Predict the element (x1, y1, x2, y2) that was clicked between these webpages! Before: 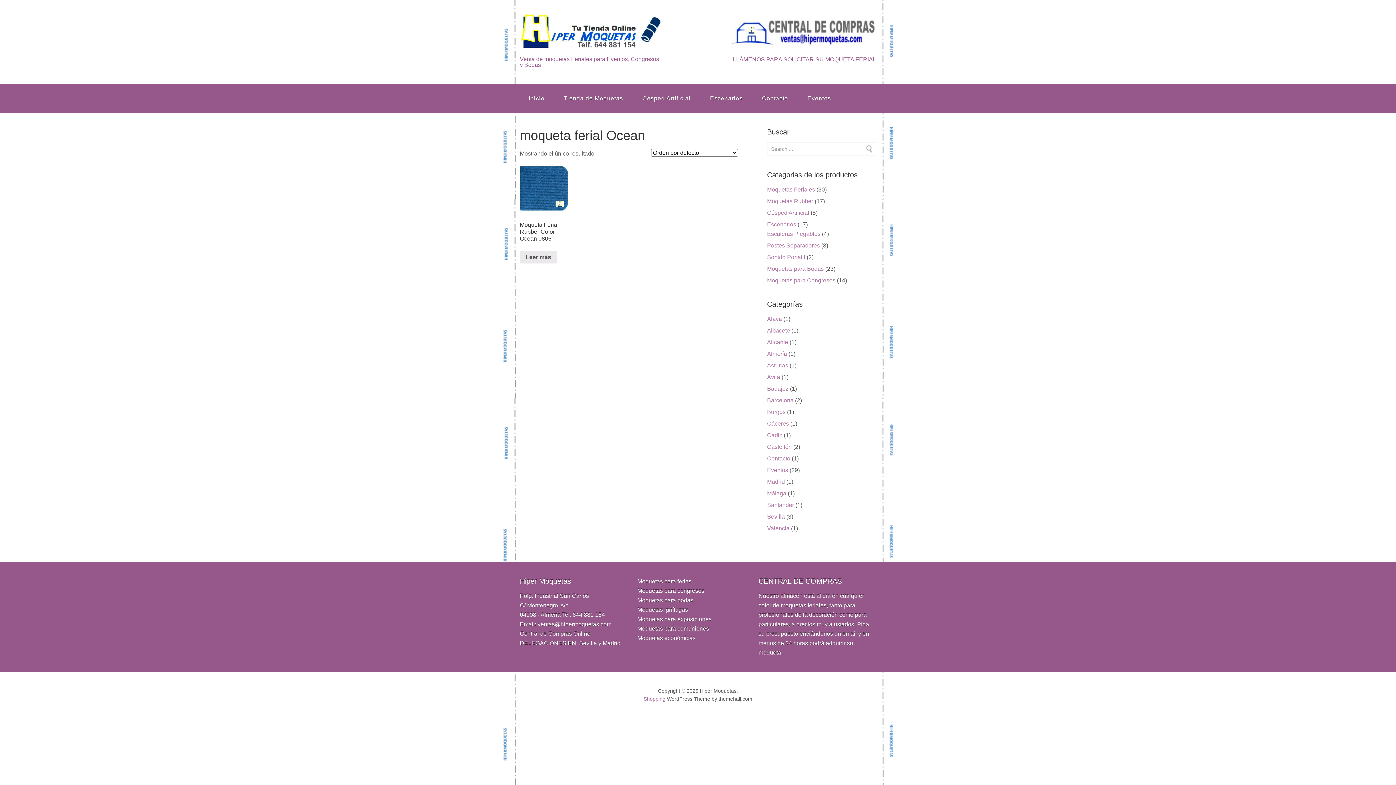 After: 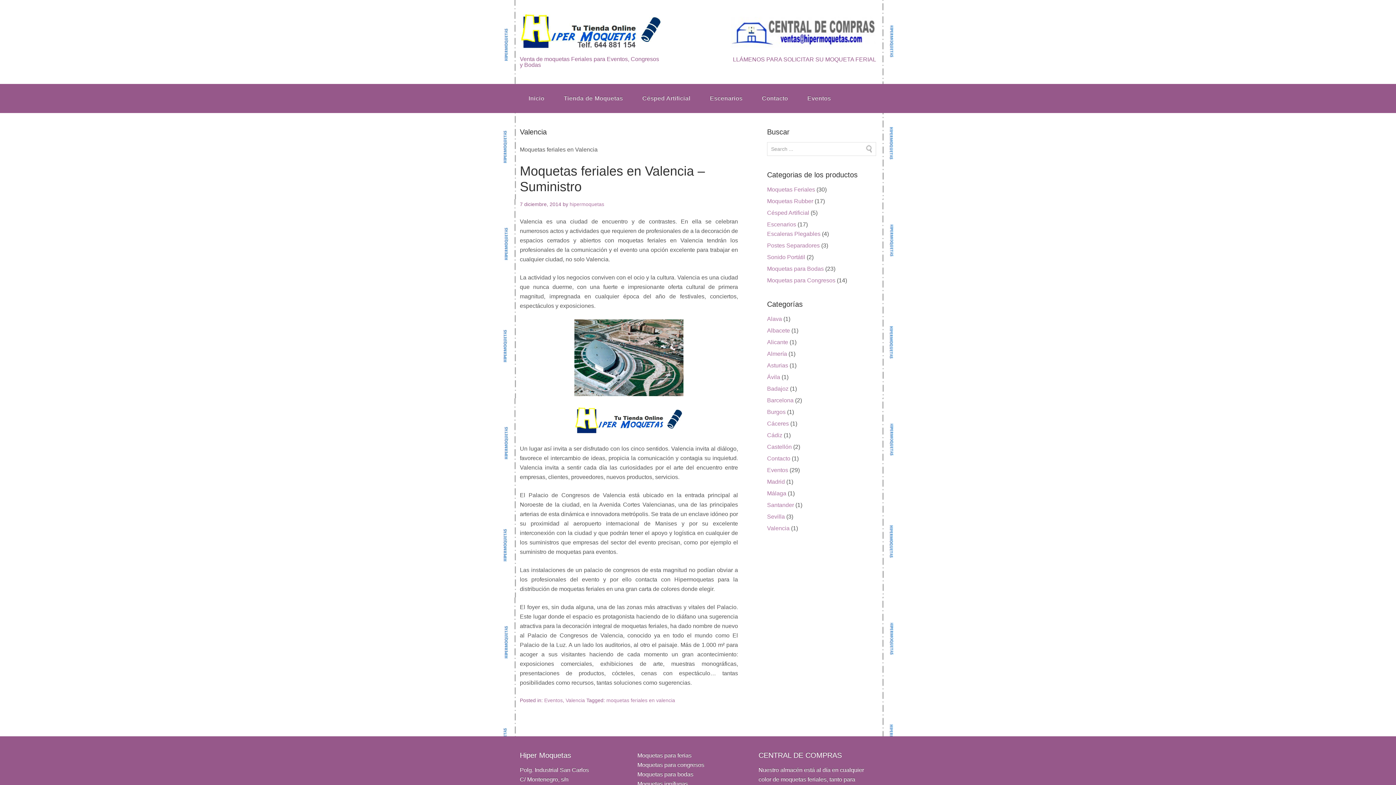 Action: label: Valencia bbox: (767, 525, 789, 531)